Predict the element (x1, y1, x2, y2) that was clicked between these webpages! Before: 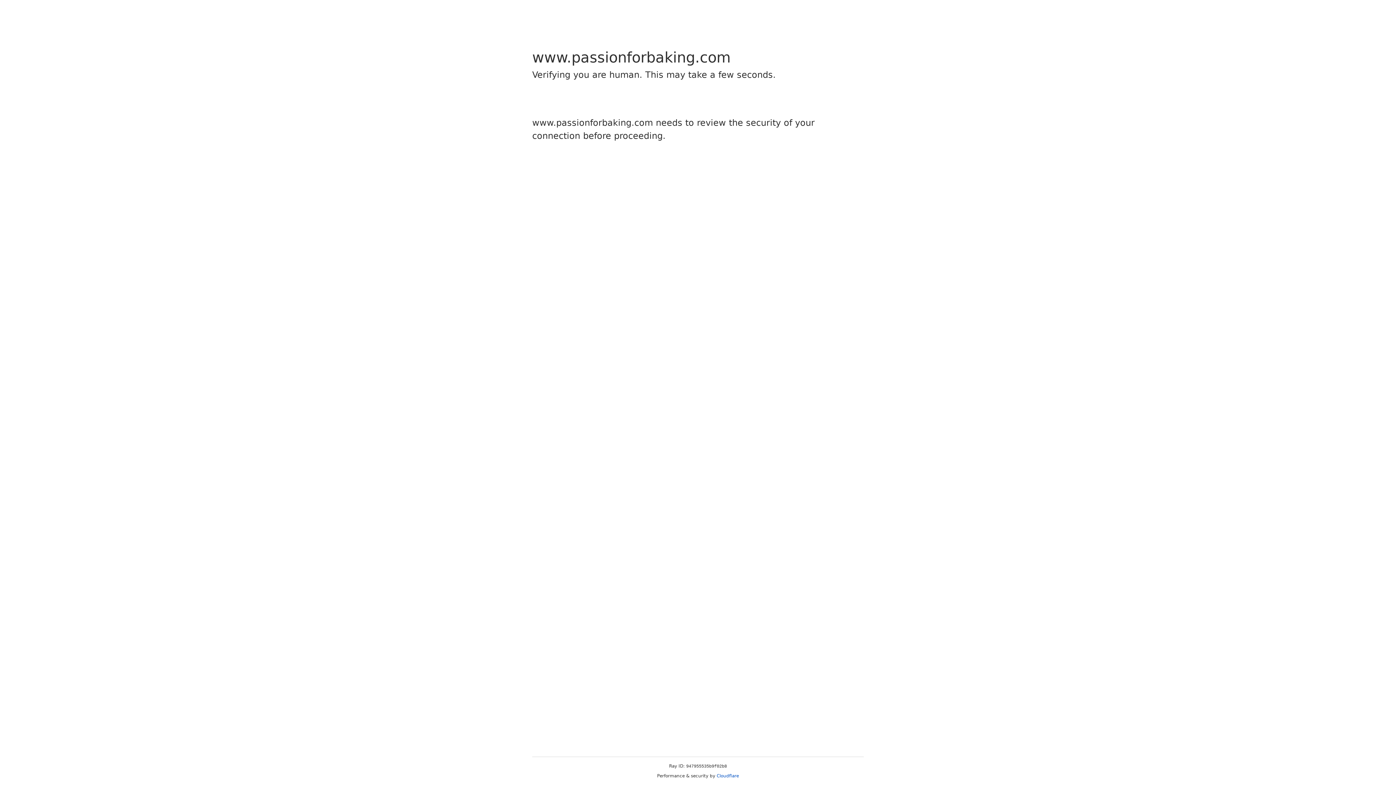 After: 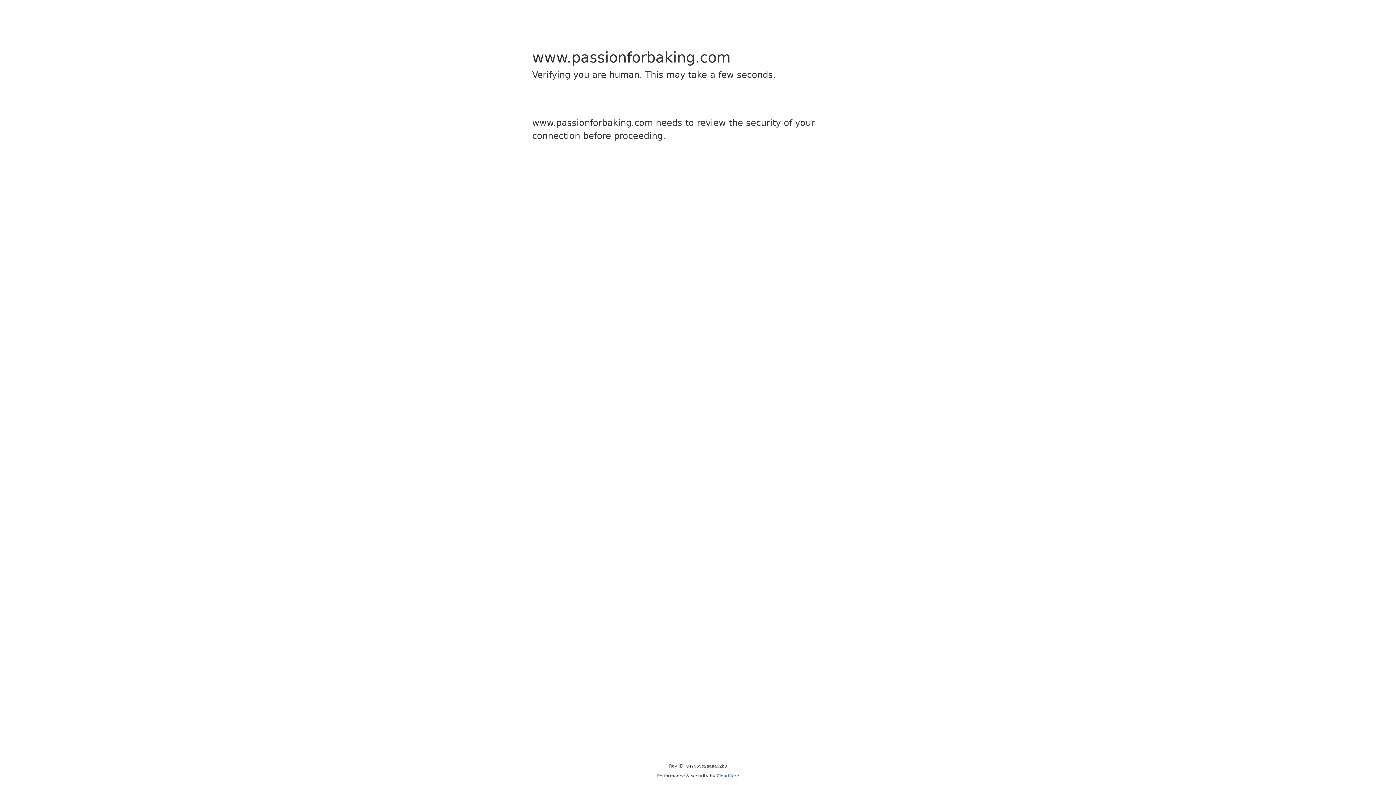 Action: label: Cloudflare bbox: (716, 773, 739, 778)